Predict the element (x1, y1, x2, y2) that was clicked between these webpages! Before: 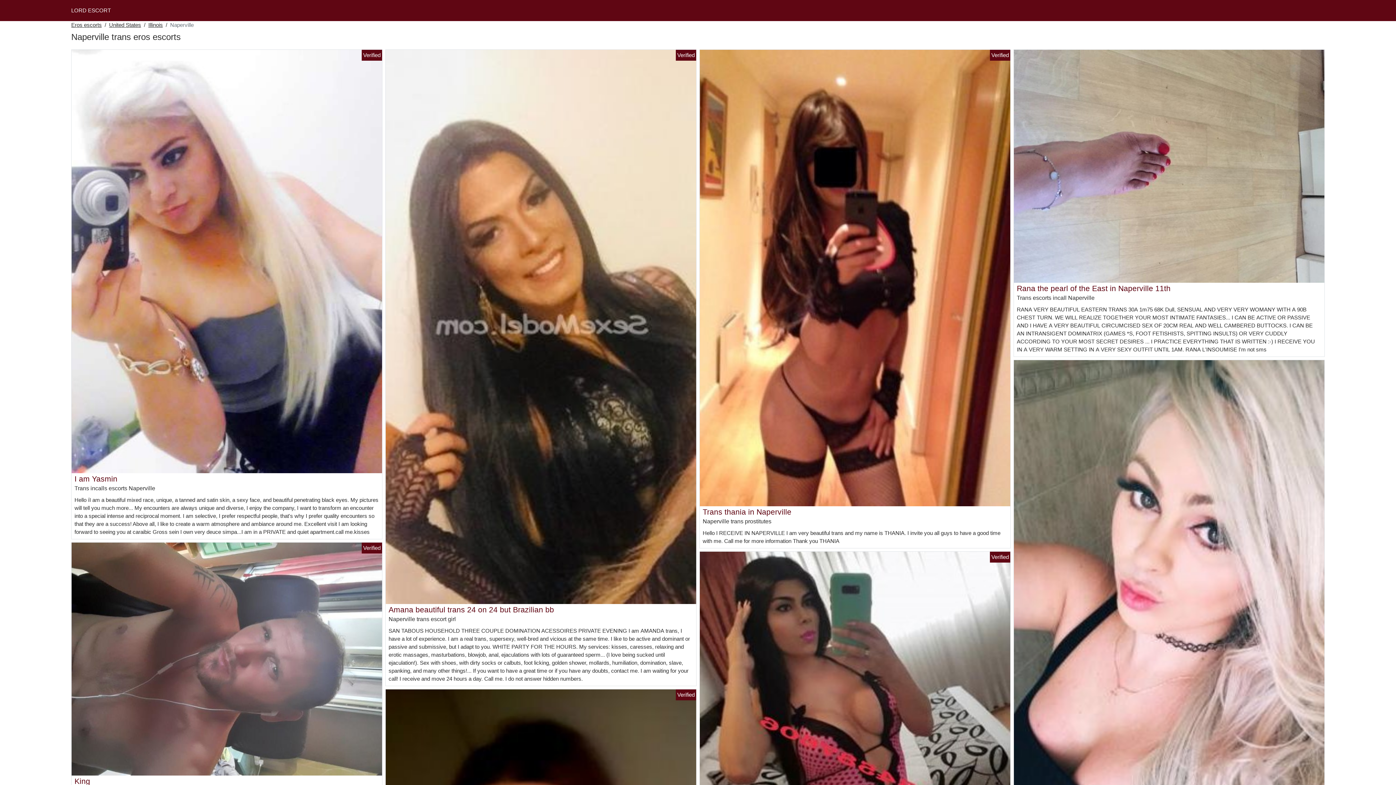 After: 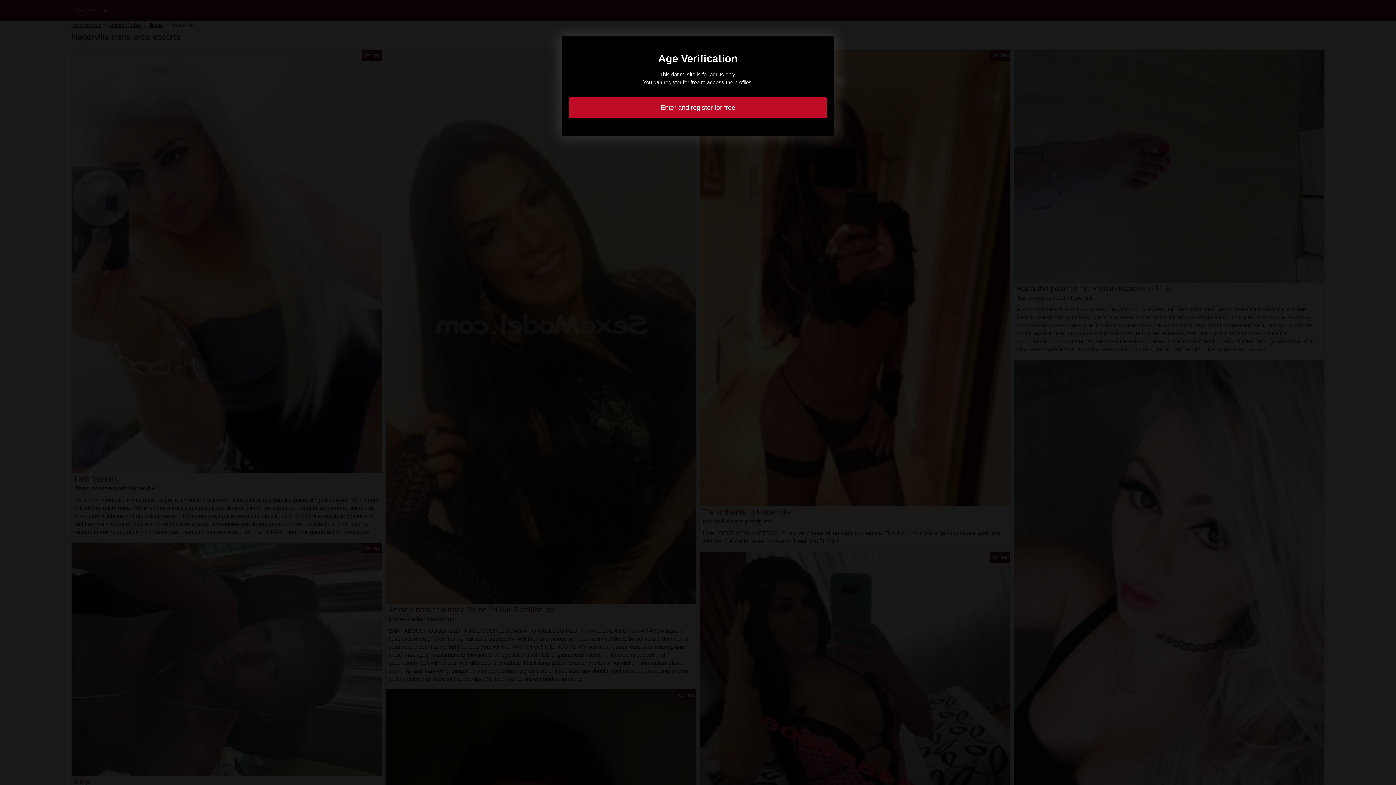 Action: bbox: (700, 274, 1010, 280)